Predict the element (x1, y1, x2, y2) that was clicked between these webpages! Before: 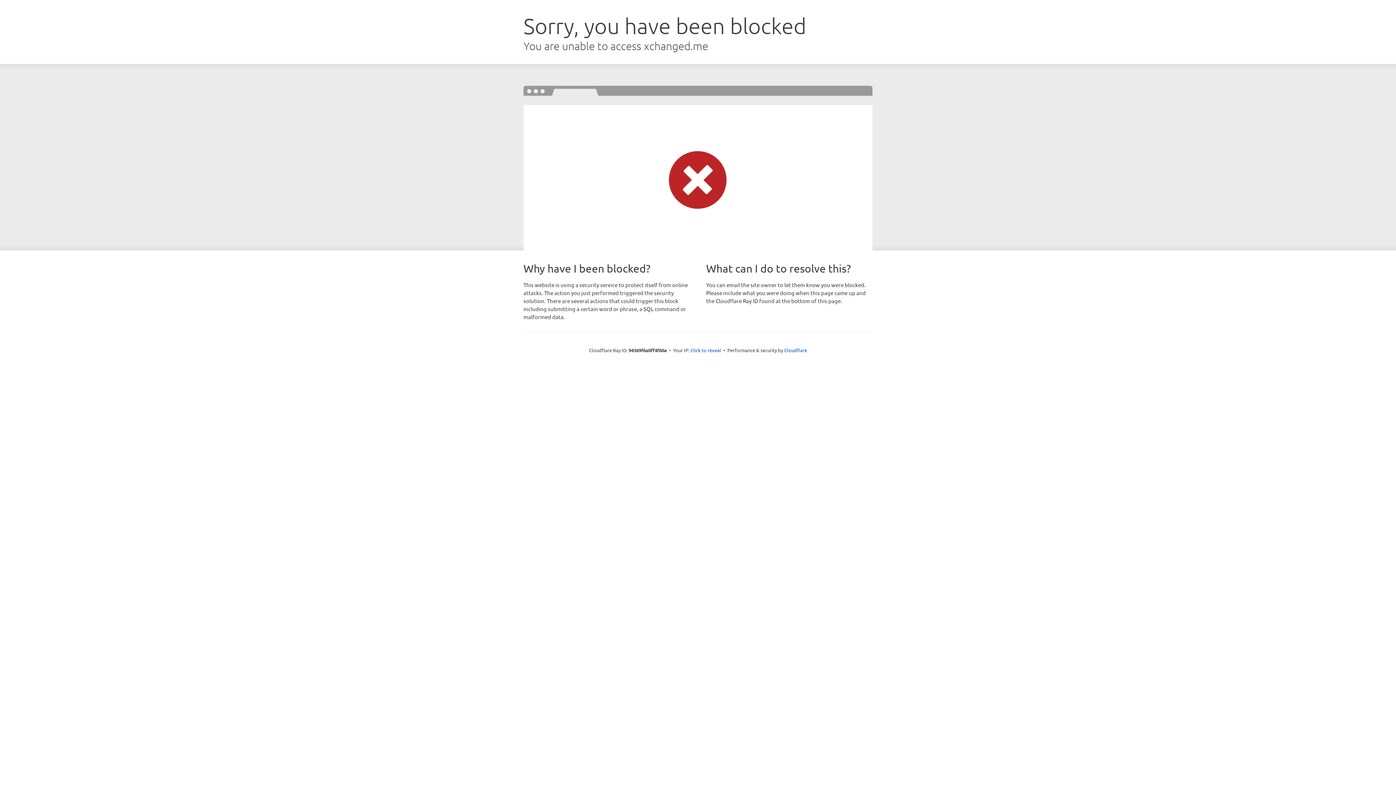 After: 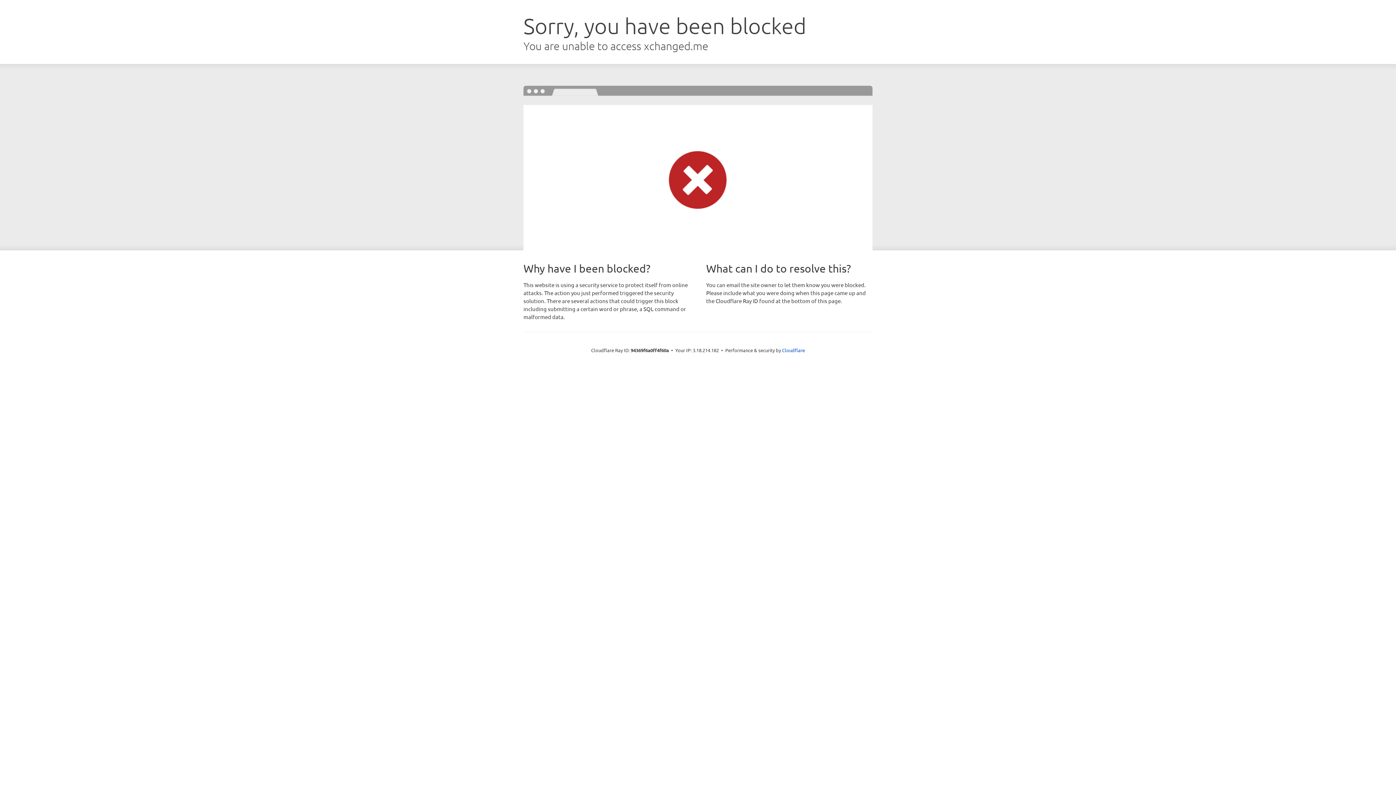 Action: label: Click to reveal bbox: (690, 346, 721, 353)